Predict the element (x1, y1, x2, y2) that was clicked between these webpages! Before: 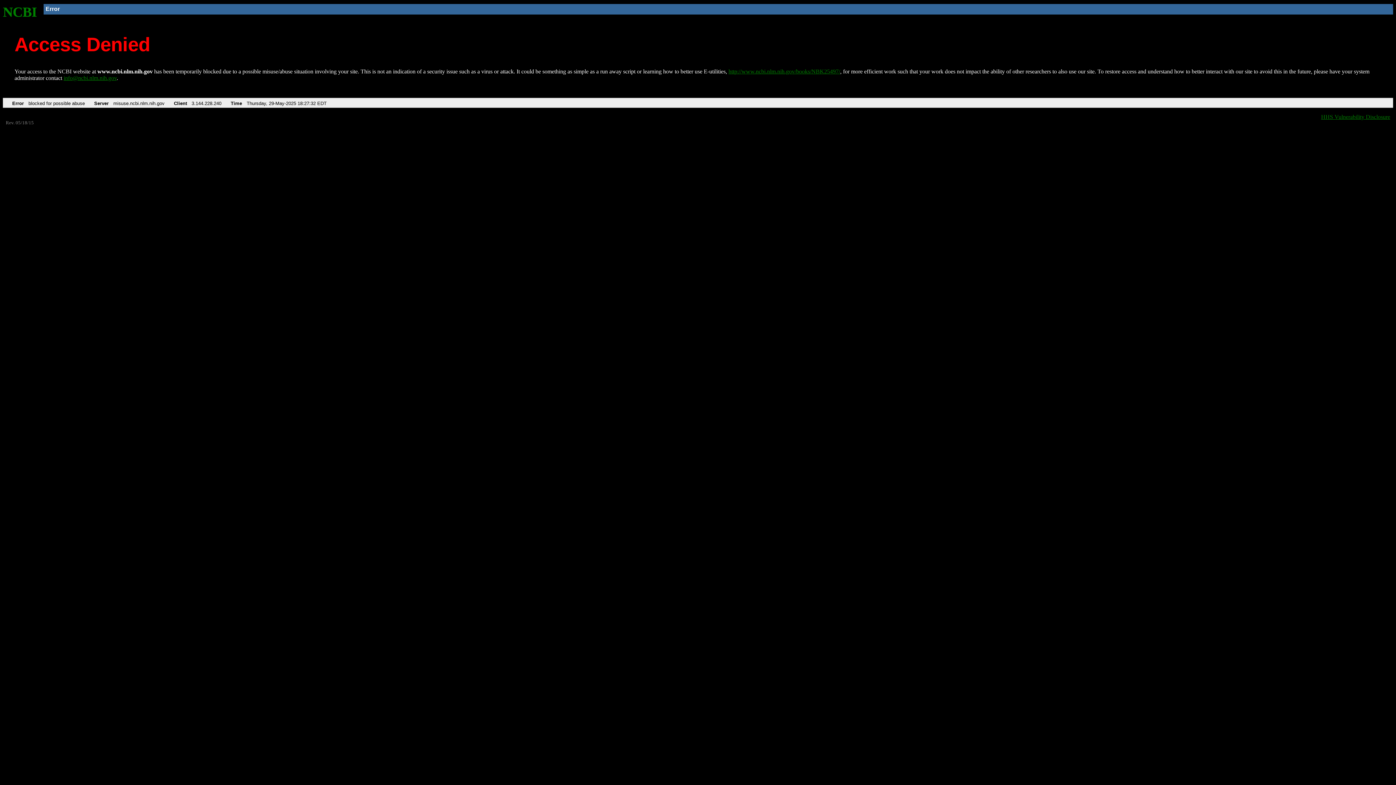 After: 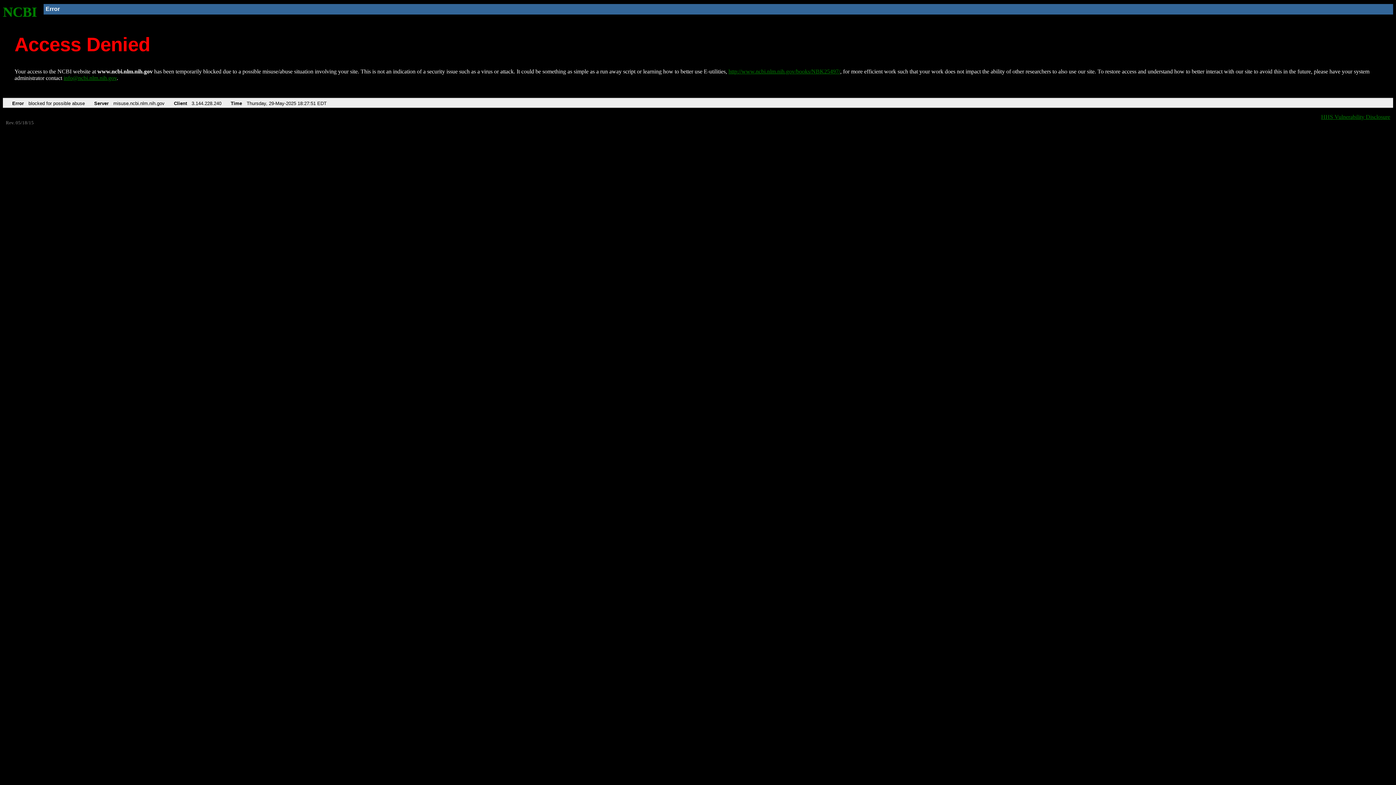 Action: bbox: (2, 4, 37, 19) label: NCBI